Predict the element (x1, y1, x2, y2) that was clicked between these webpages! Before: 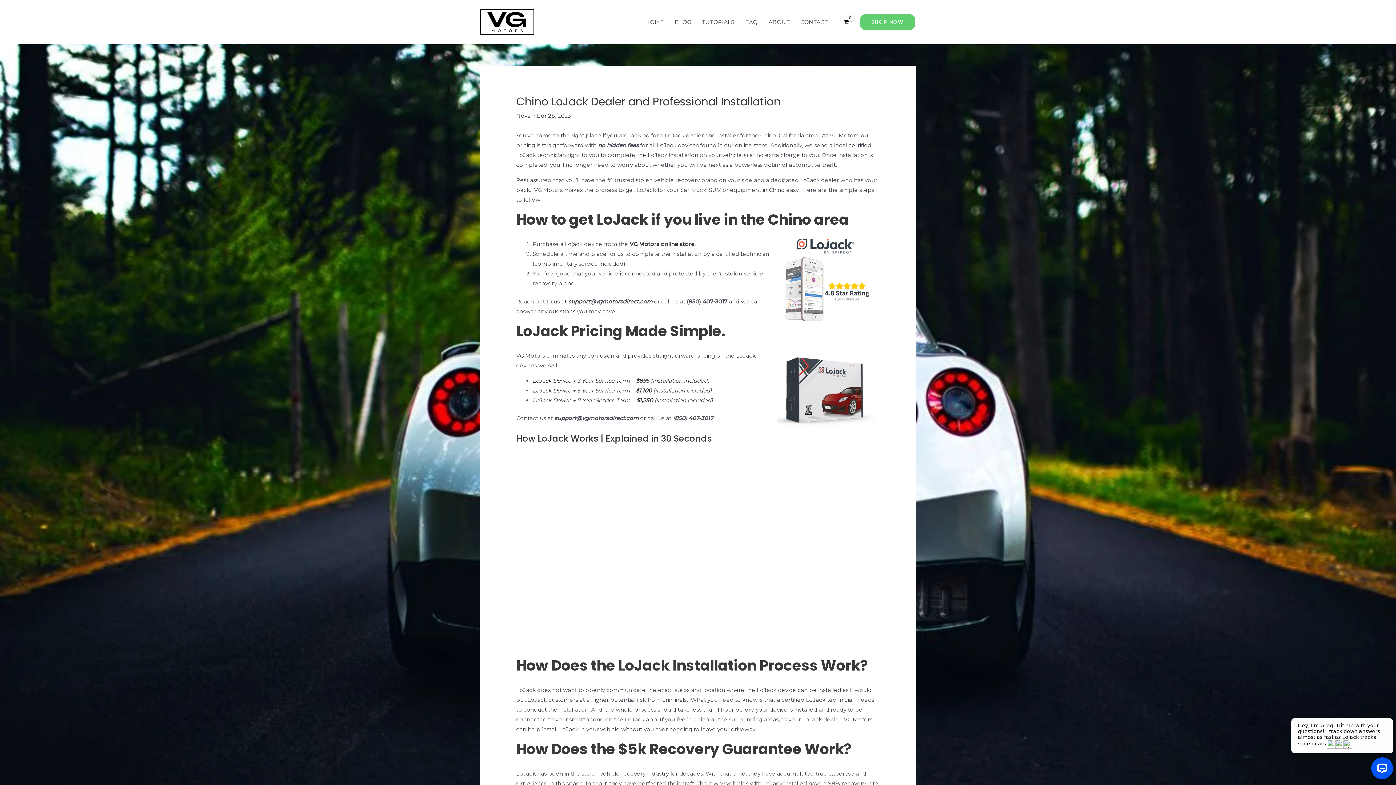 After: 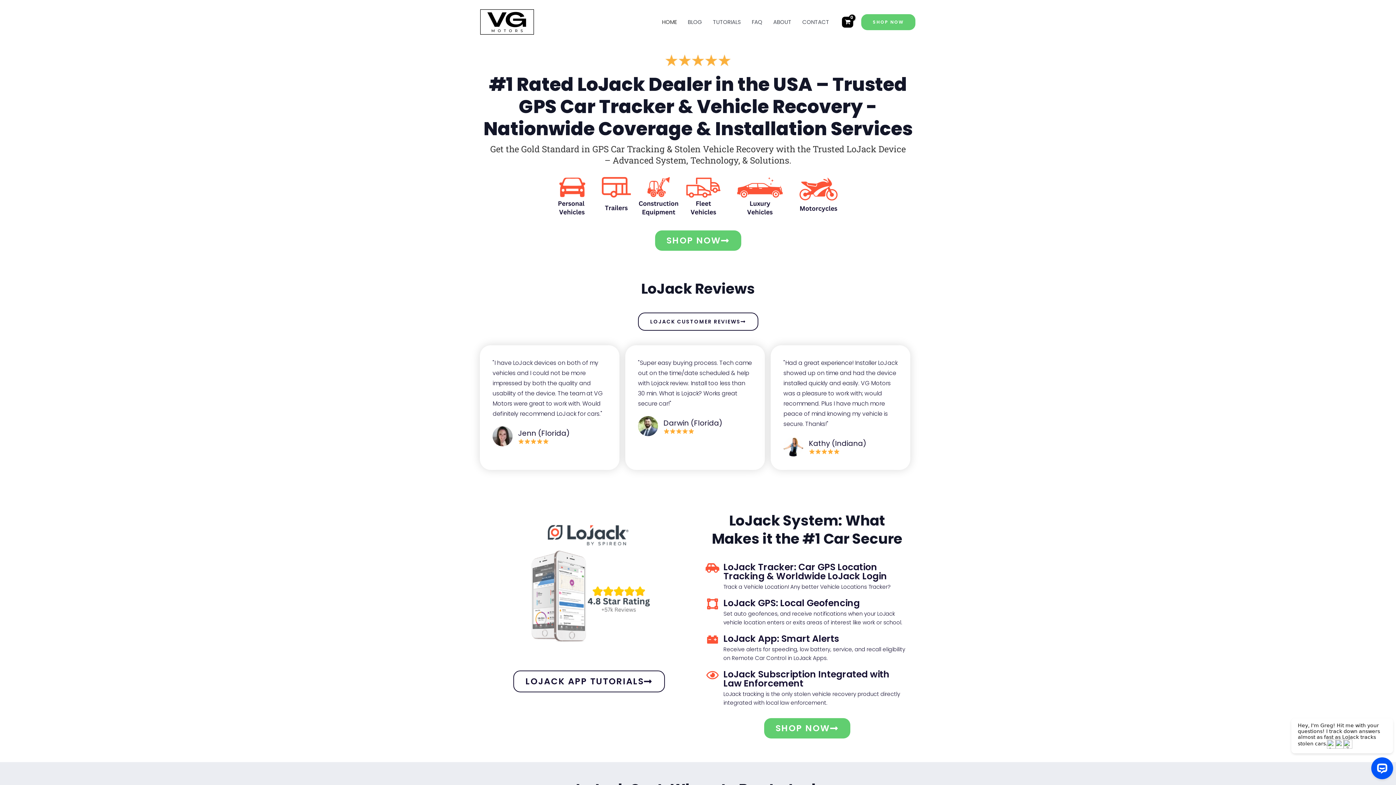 Action: label: vgmotorsdirect bbox: (480, 17, 534, 24)